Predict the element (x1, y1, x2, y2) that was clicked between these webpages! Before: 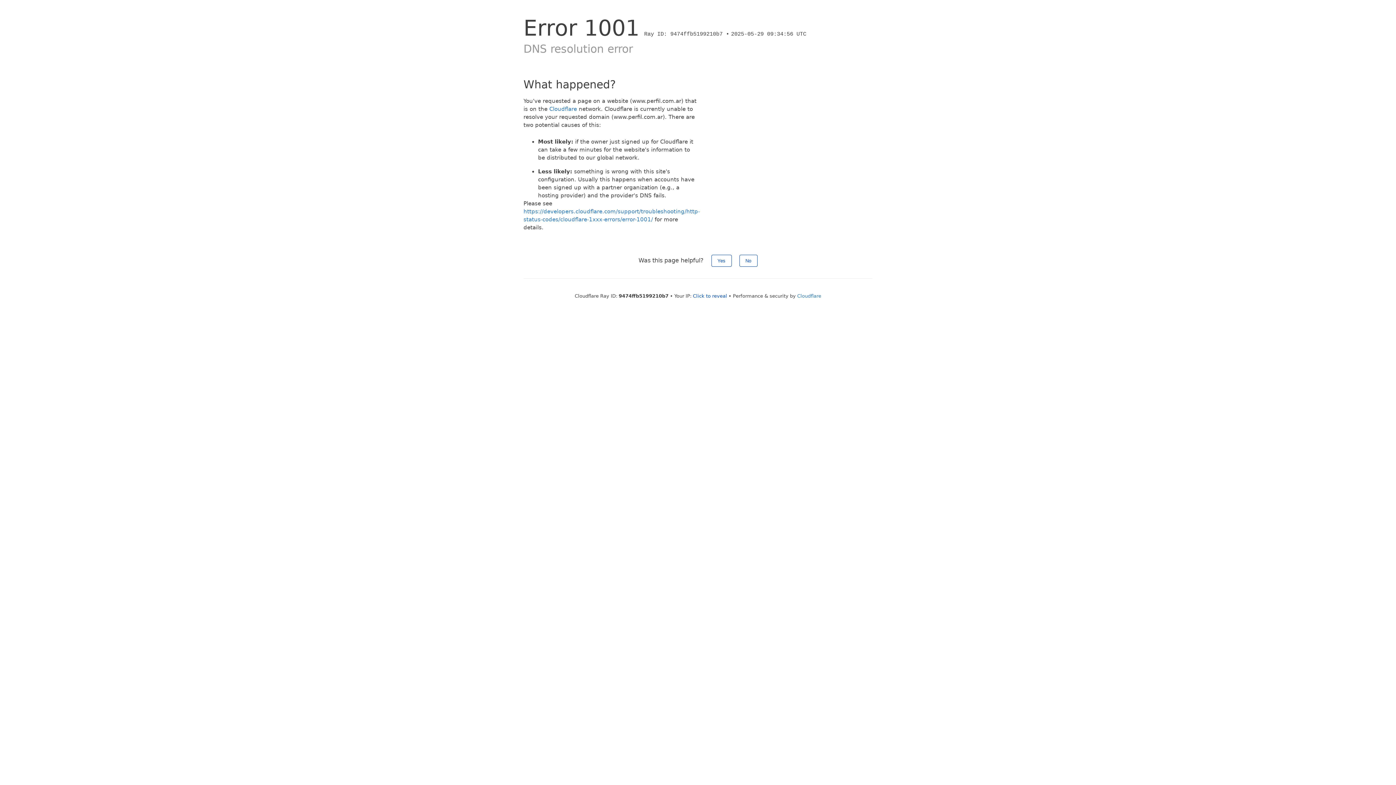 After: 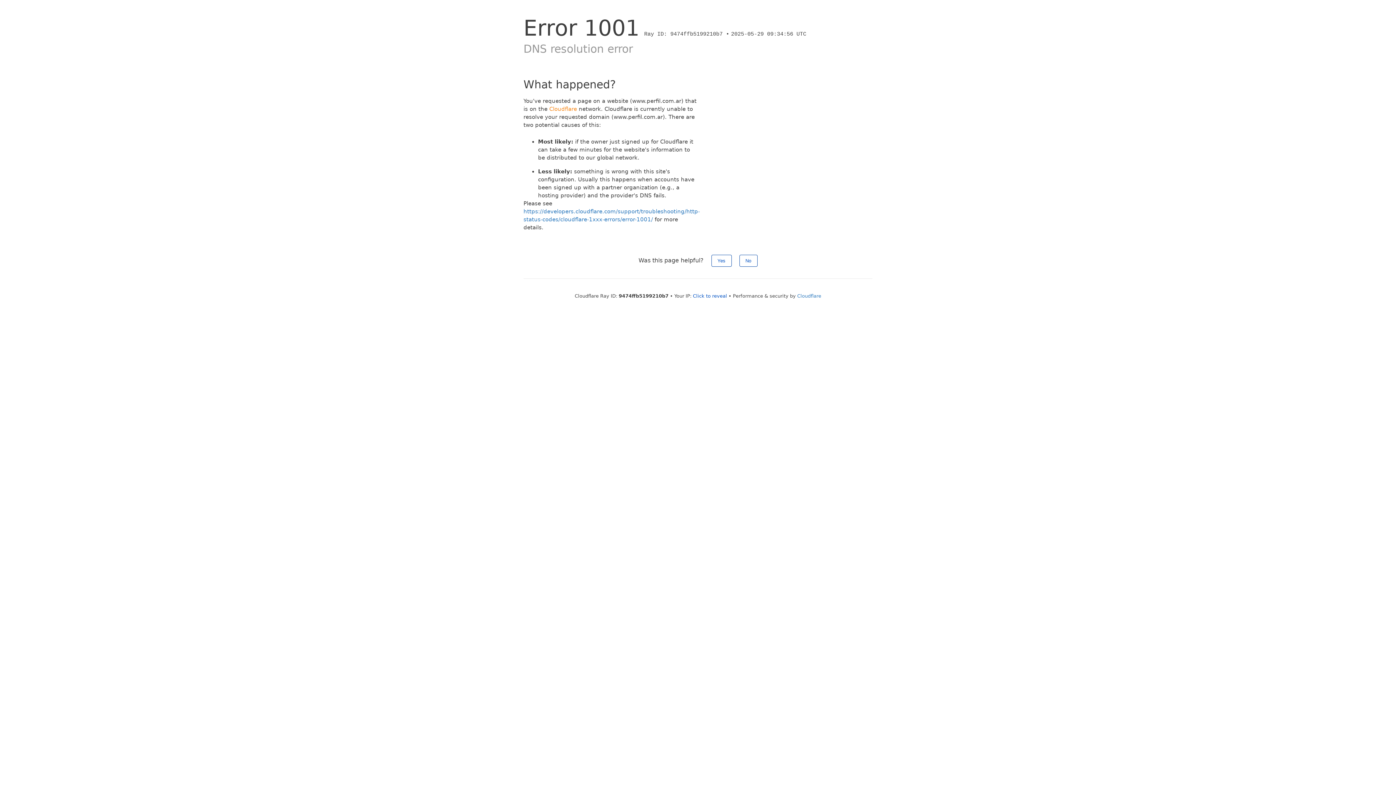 Action: bbox: (549, 105, 577, 112) label: Cloudflare